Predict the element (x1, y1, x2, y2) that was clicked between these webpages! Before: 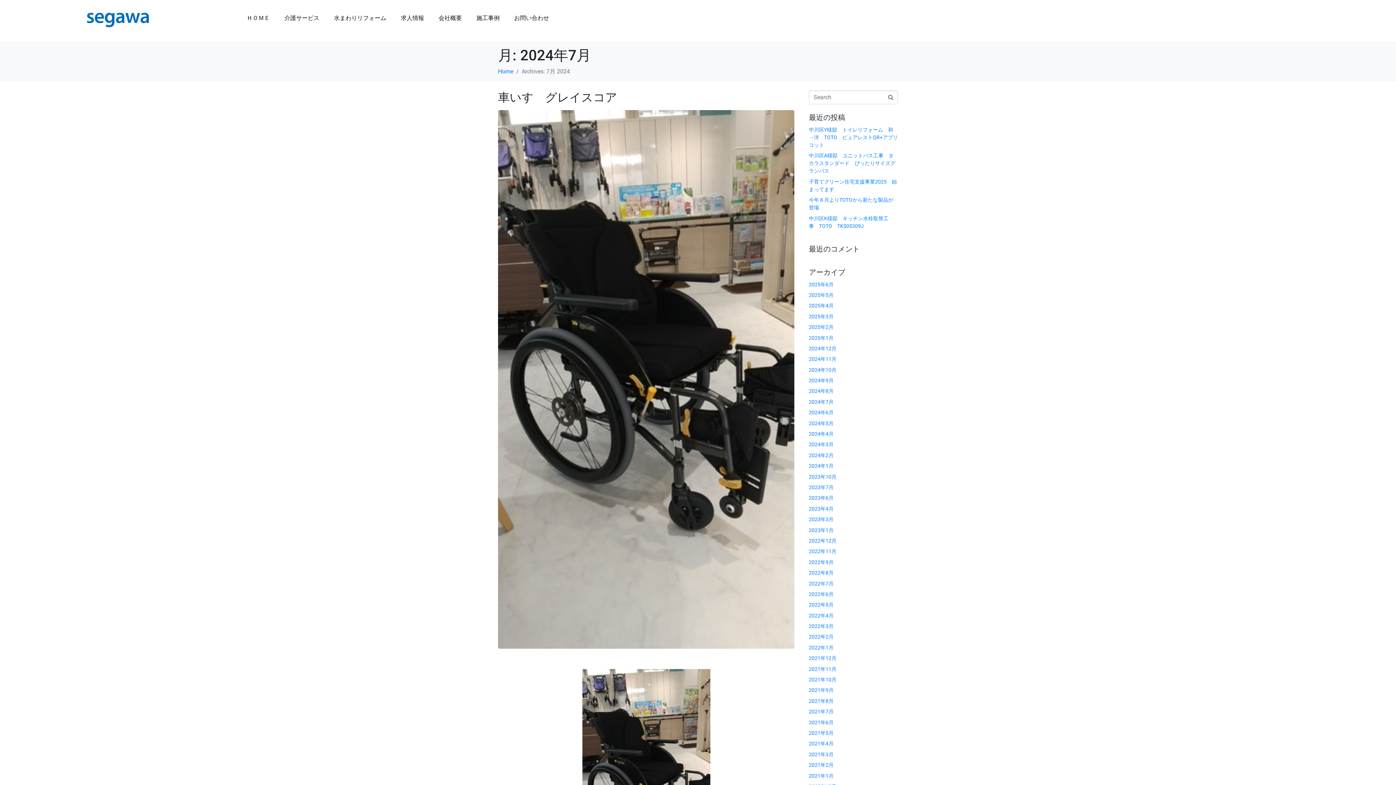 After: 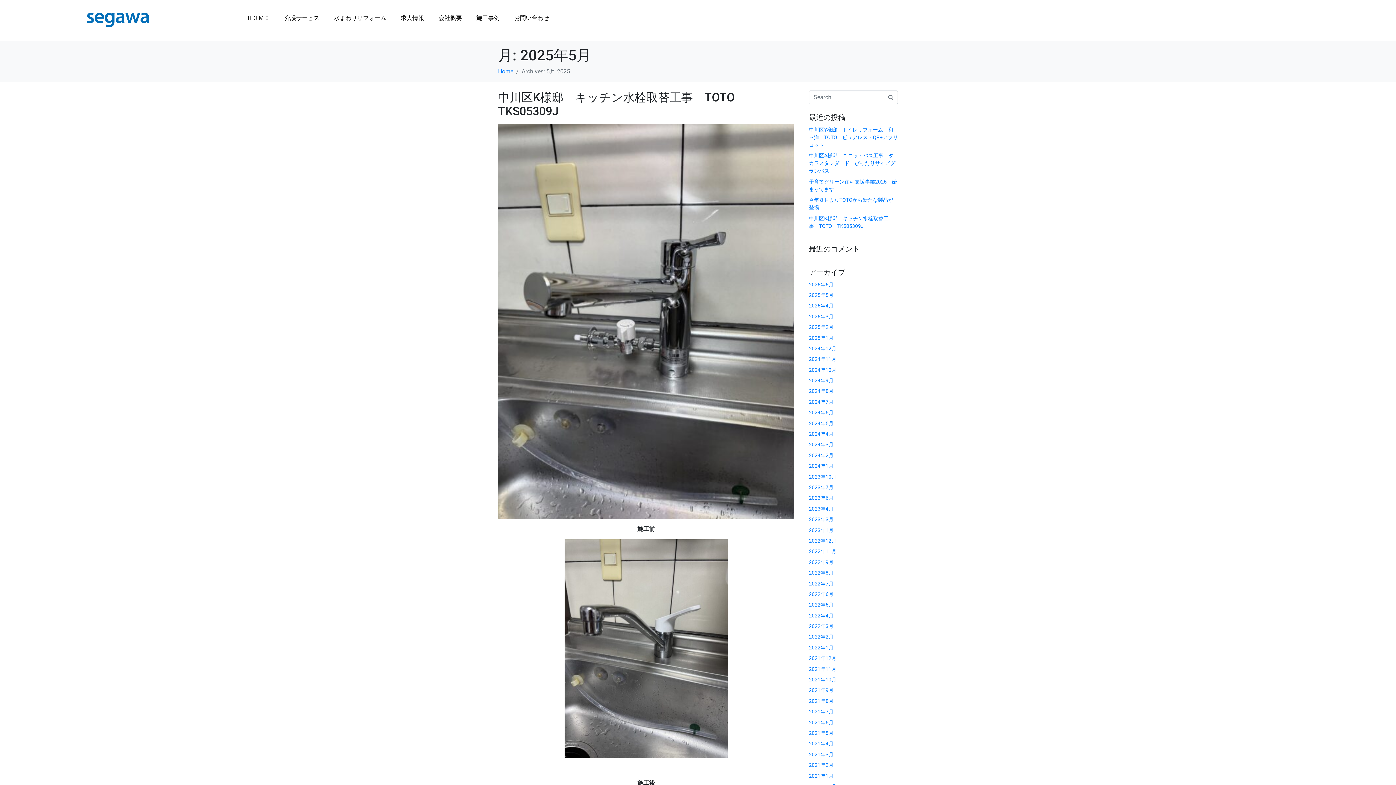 Action: label: 2025年5月 bbox: (809, 292, 833, 298)